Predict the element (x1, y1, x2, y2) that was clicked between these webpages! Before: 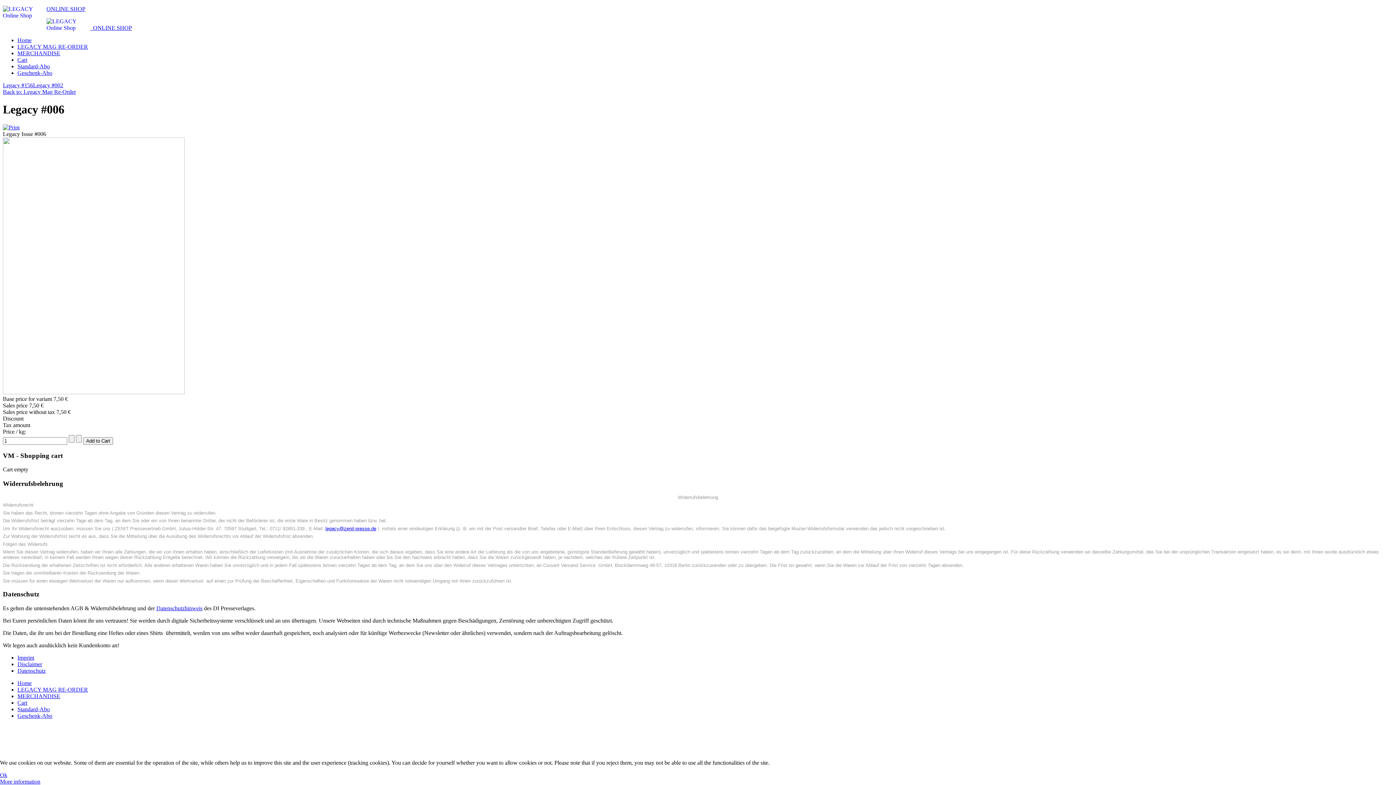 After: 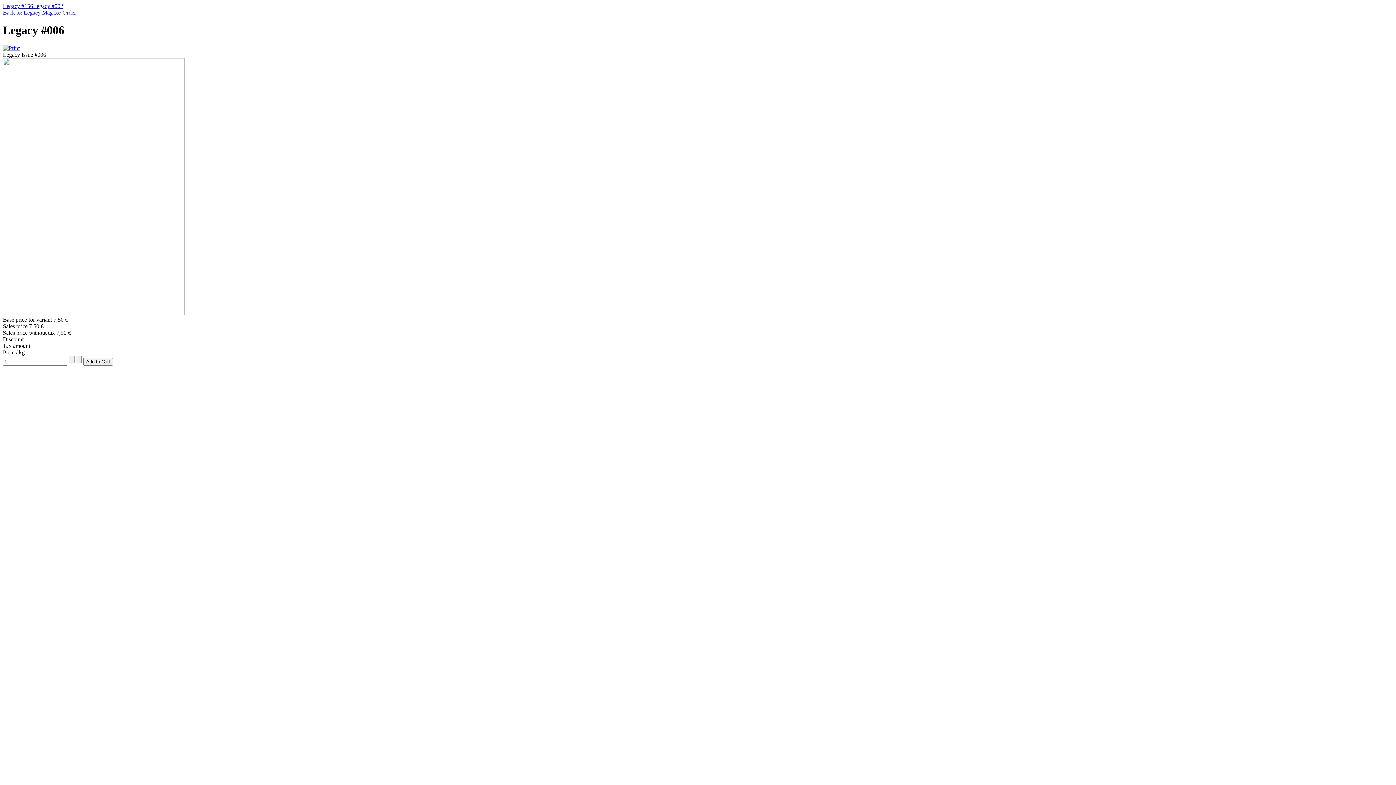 Action: bbox: (2, 124, 19, 130)